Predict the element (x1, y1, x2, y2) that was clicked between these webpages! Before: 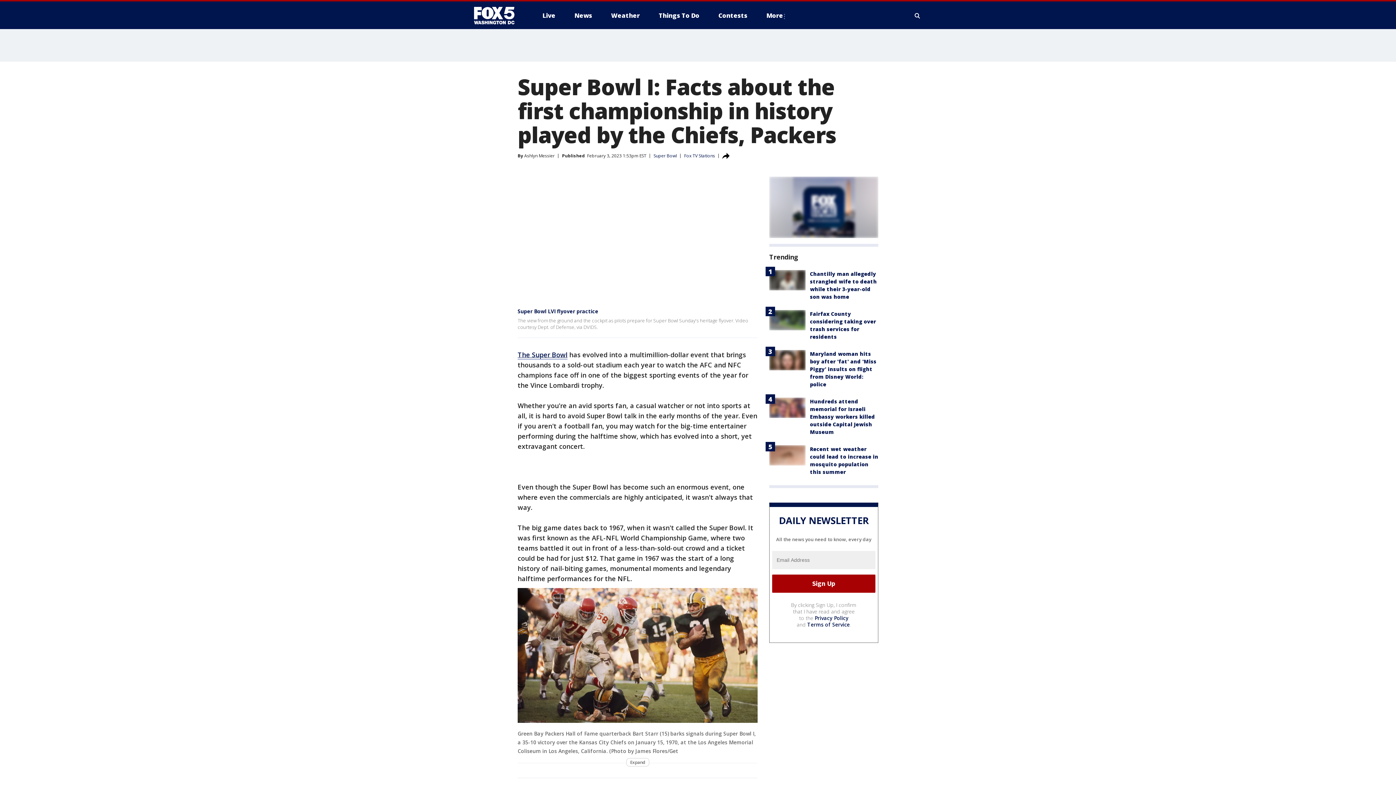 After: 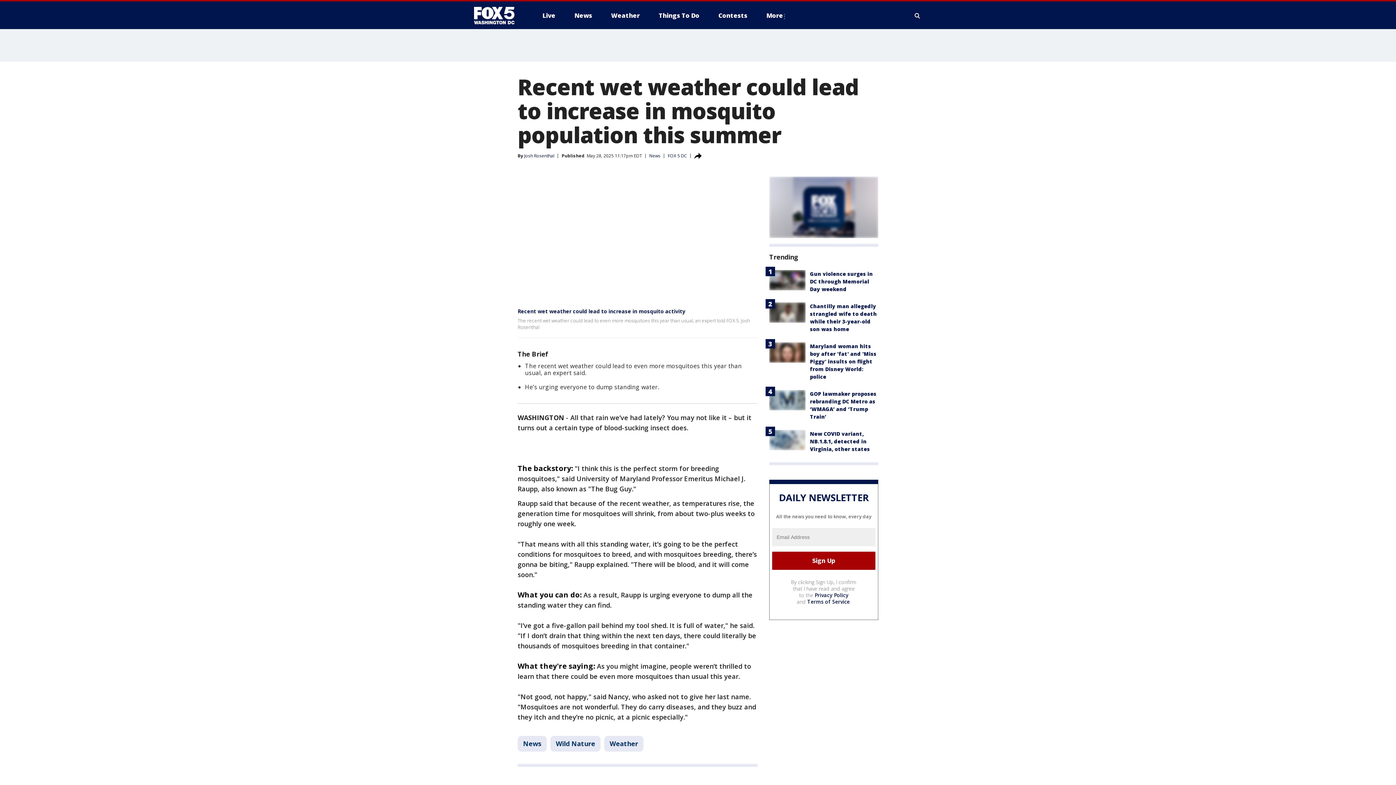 Action: bbox: (769, 445, 805, 465)